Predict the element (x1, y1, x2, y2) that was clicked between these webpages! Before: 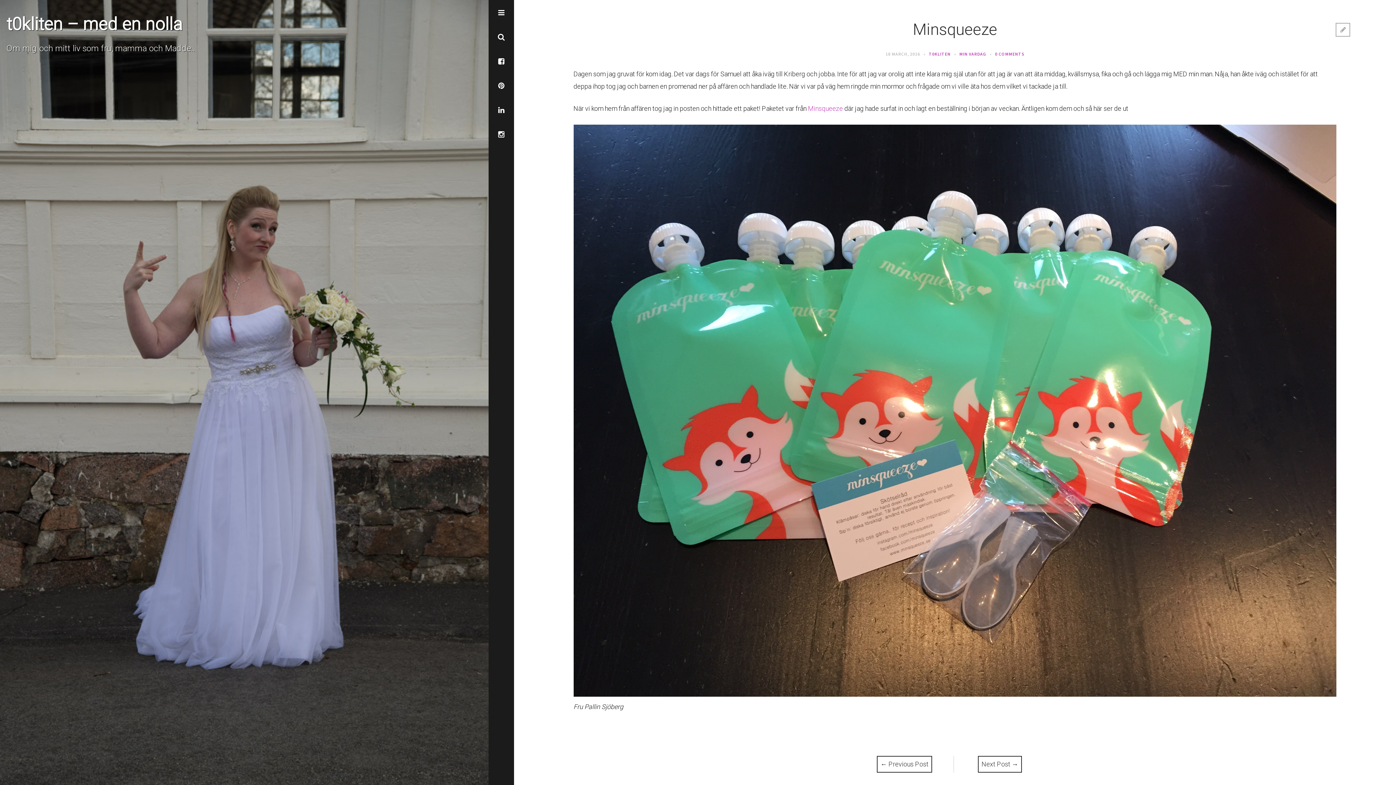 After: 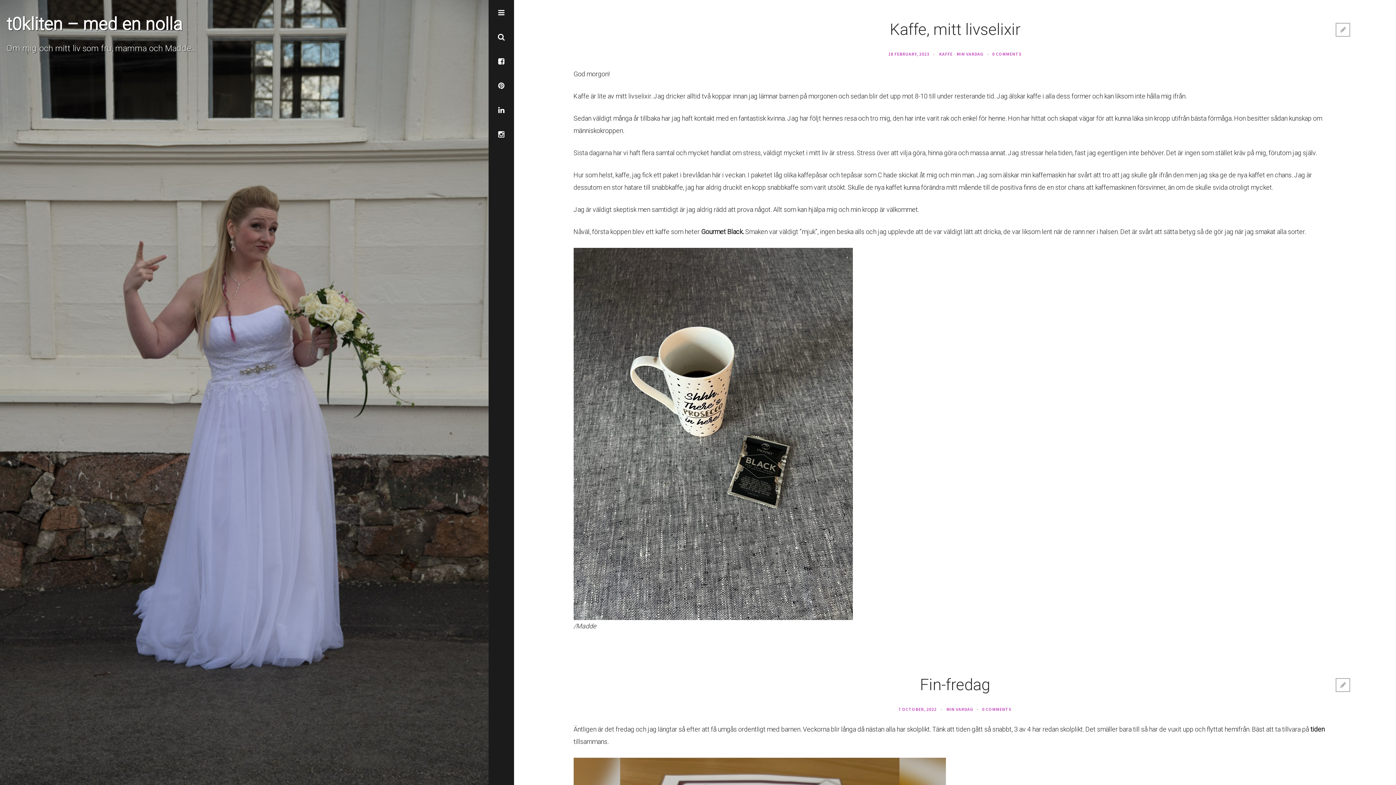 Action: bbox: (6, 13, 182, 34) label: t0kliten – med en nolla